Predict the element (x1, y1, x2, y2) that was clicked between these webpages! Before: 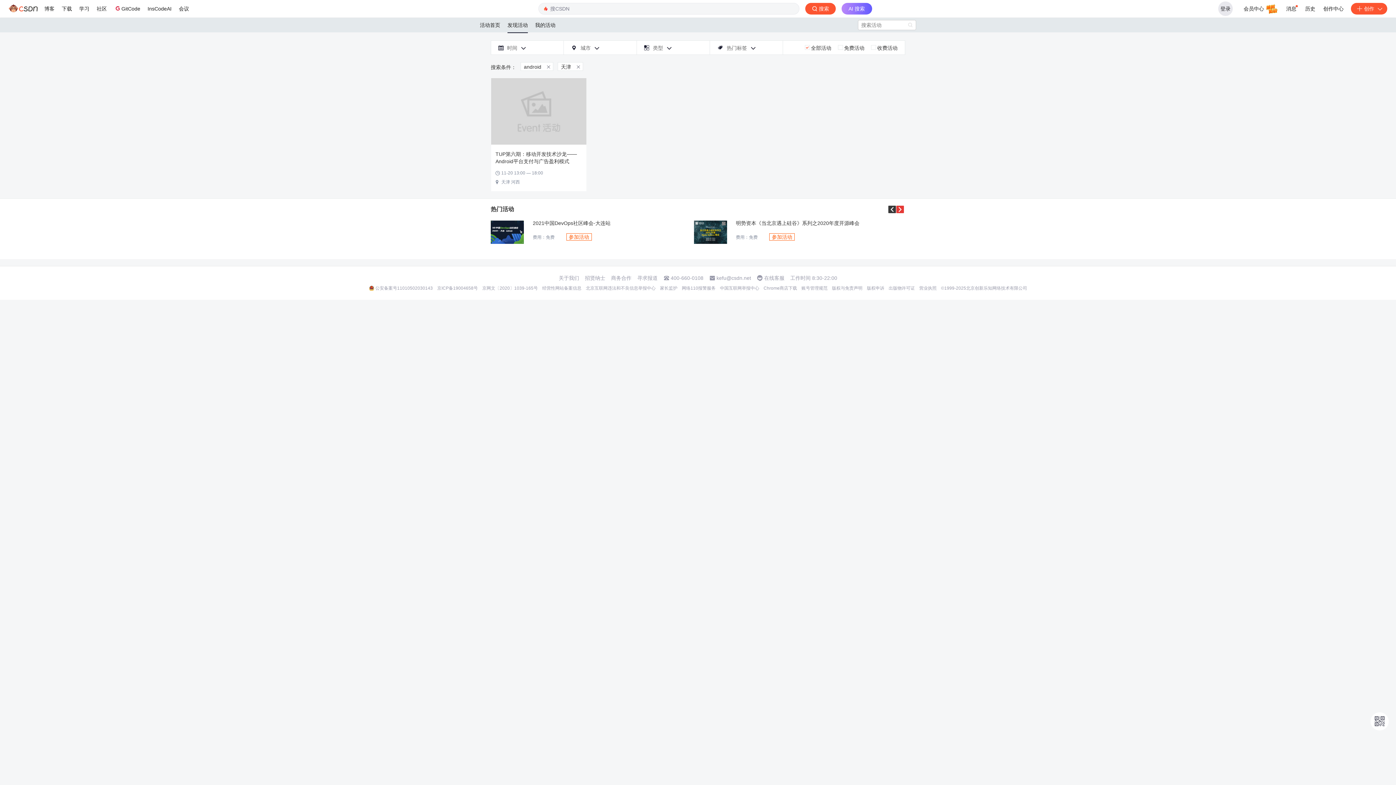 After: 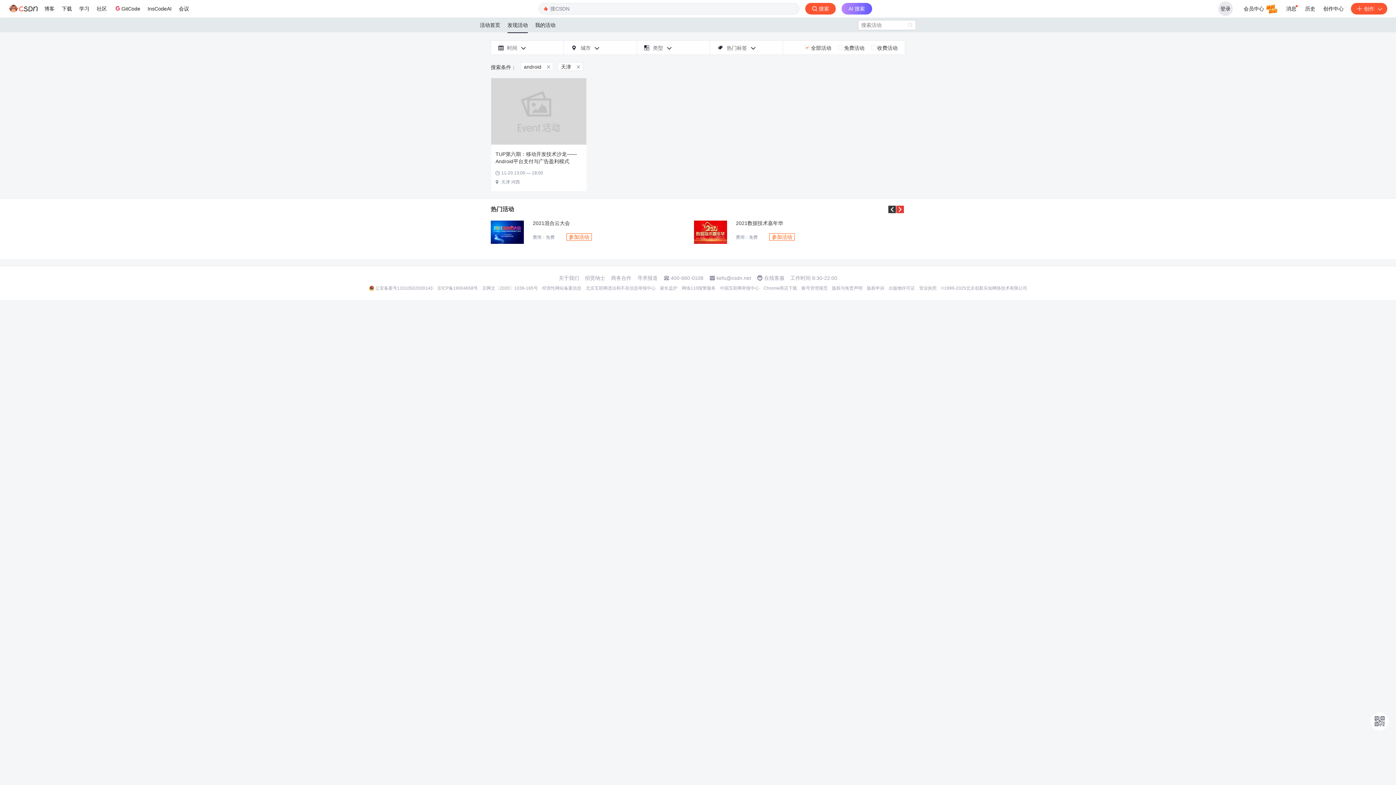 Action: label: 公安备案号11010502030143 bbox: (375, 285, 432, 291)